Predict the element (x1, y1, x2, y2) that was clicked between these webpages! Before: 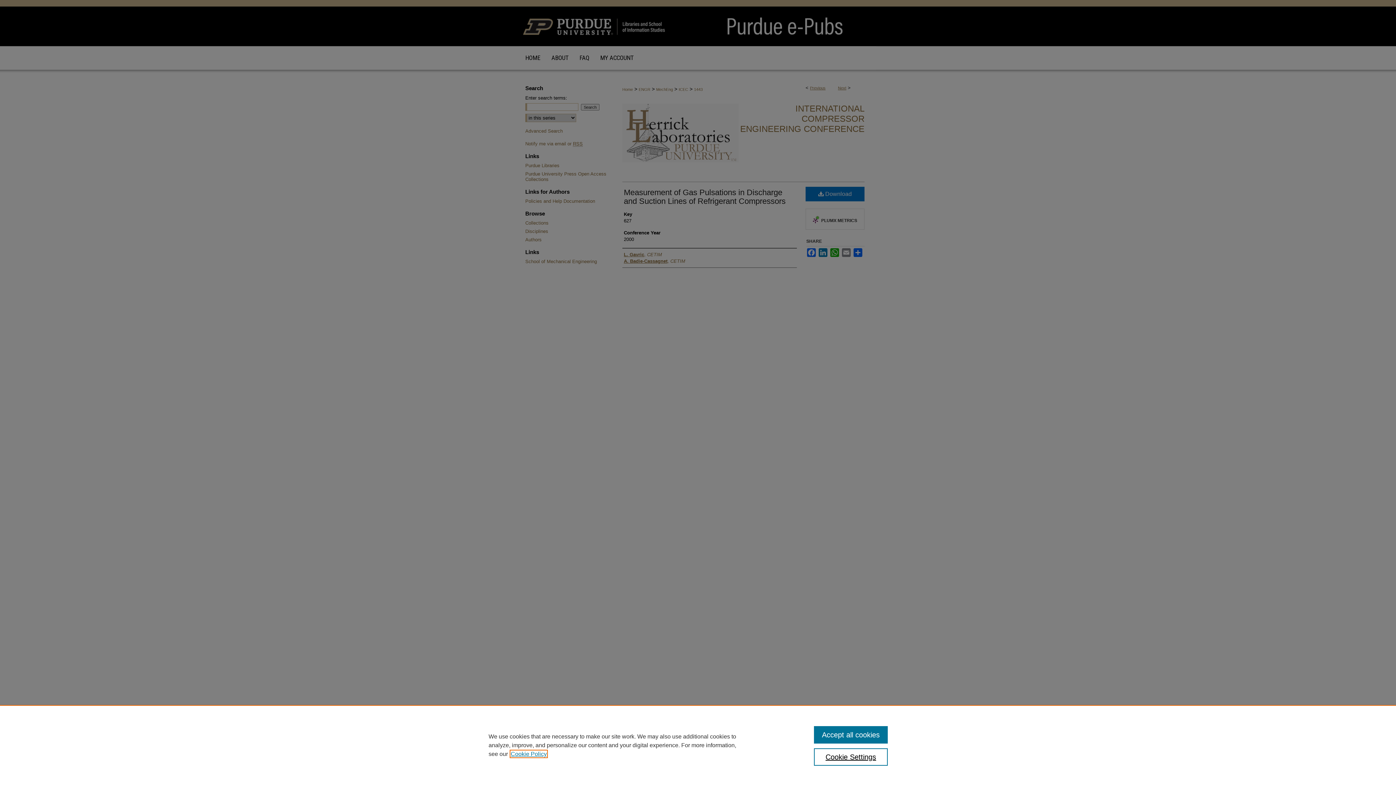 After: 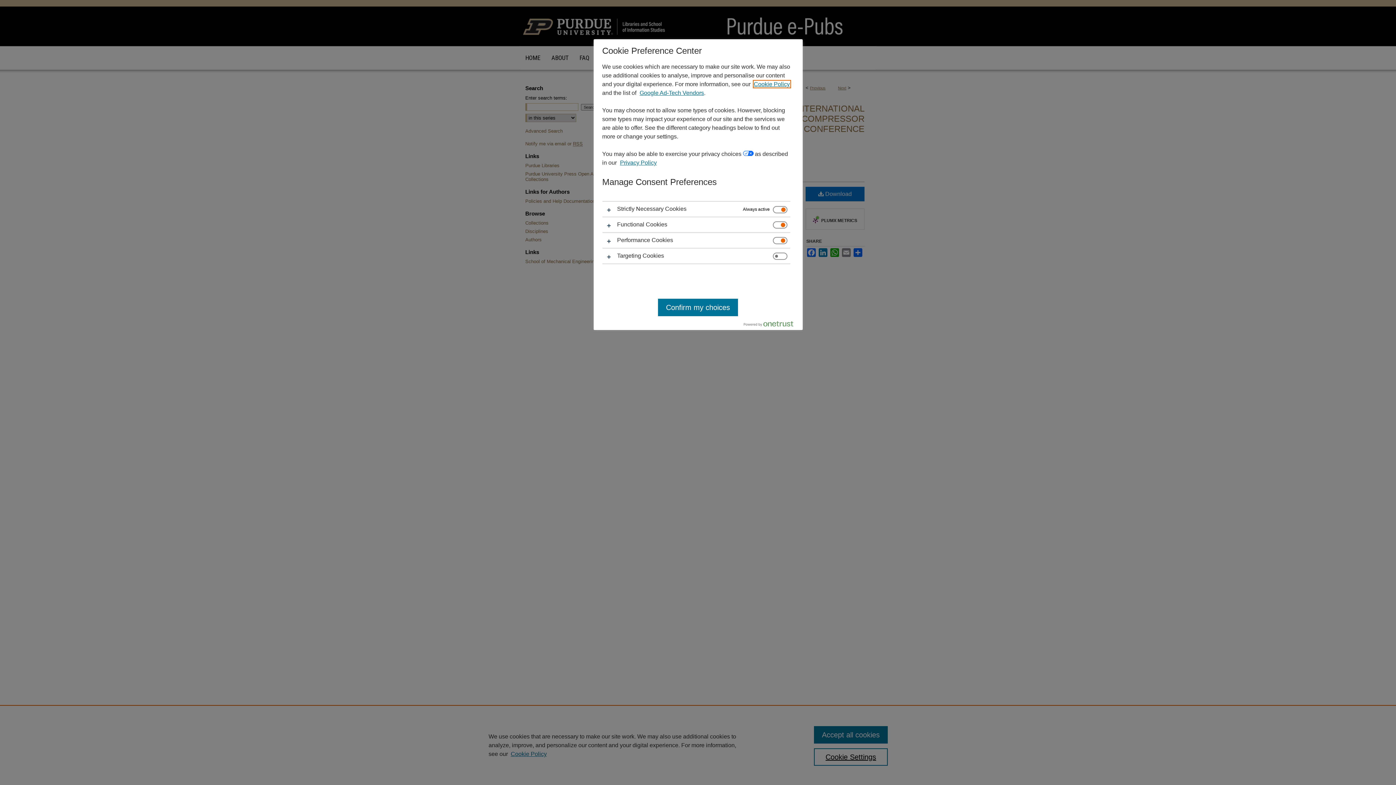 Action: label: Cookie Settings bbox: (814, 748, 887, 766)